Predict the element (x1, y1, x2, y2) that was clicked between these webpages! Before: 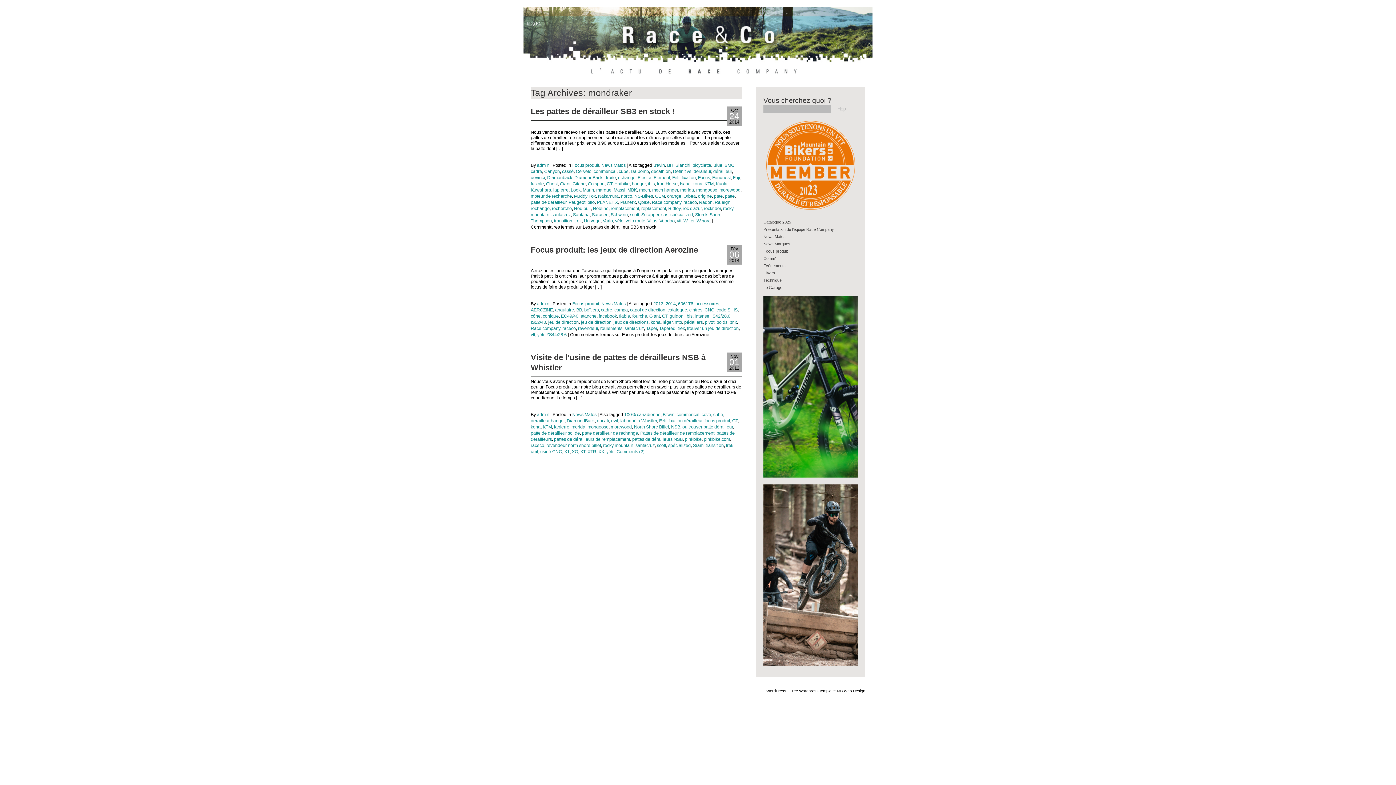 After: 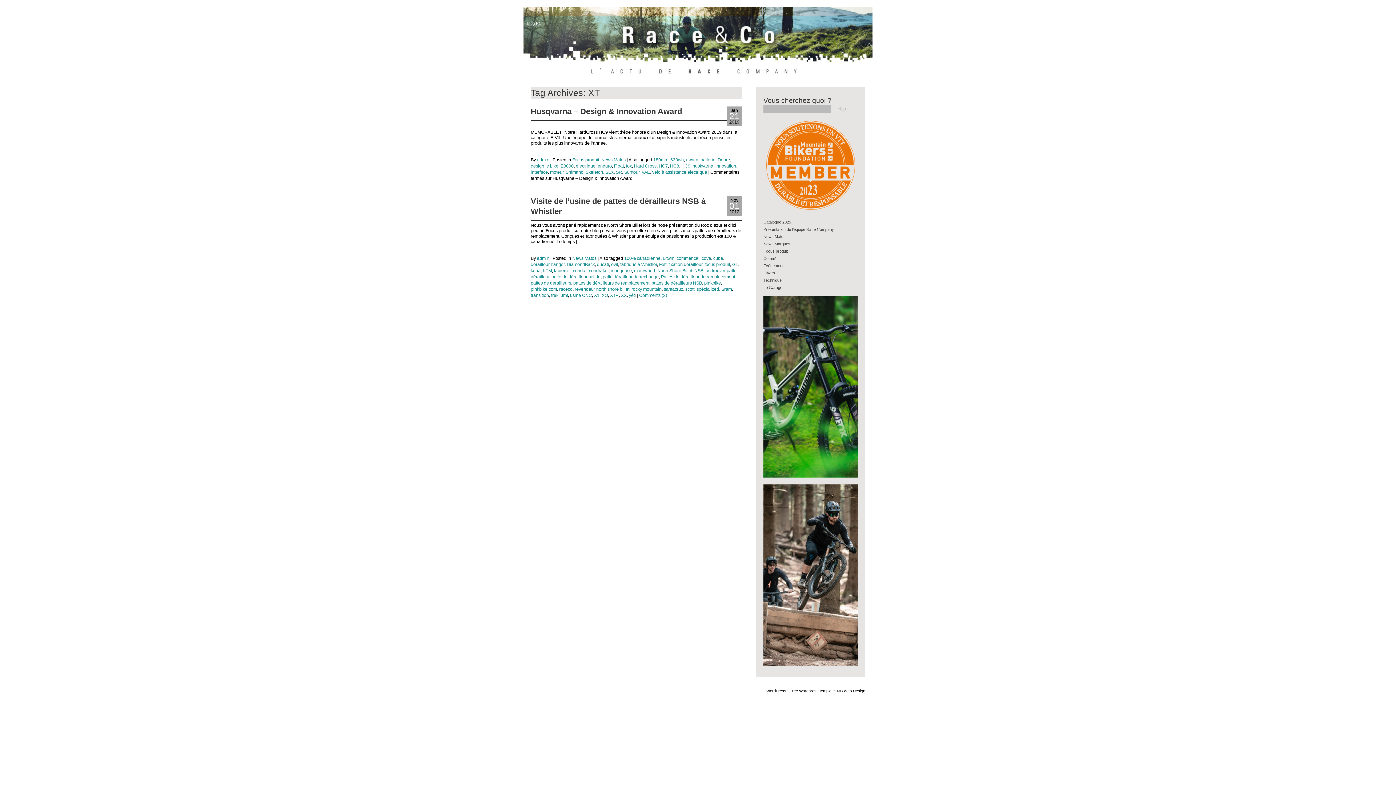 Action: label: XT bbox: (580, 449, 585, 454)